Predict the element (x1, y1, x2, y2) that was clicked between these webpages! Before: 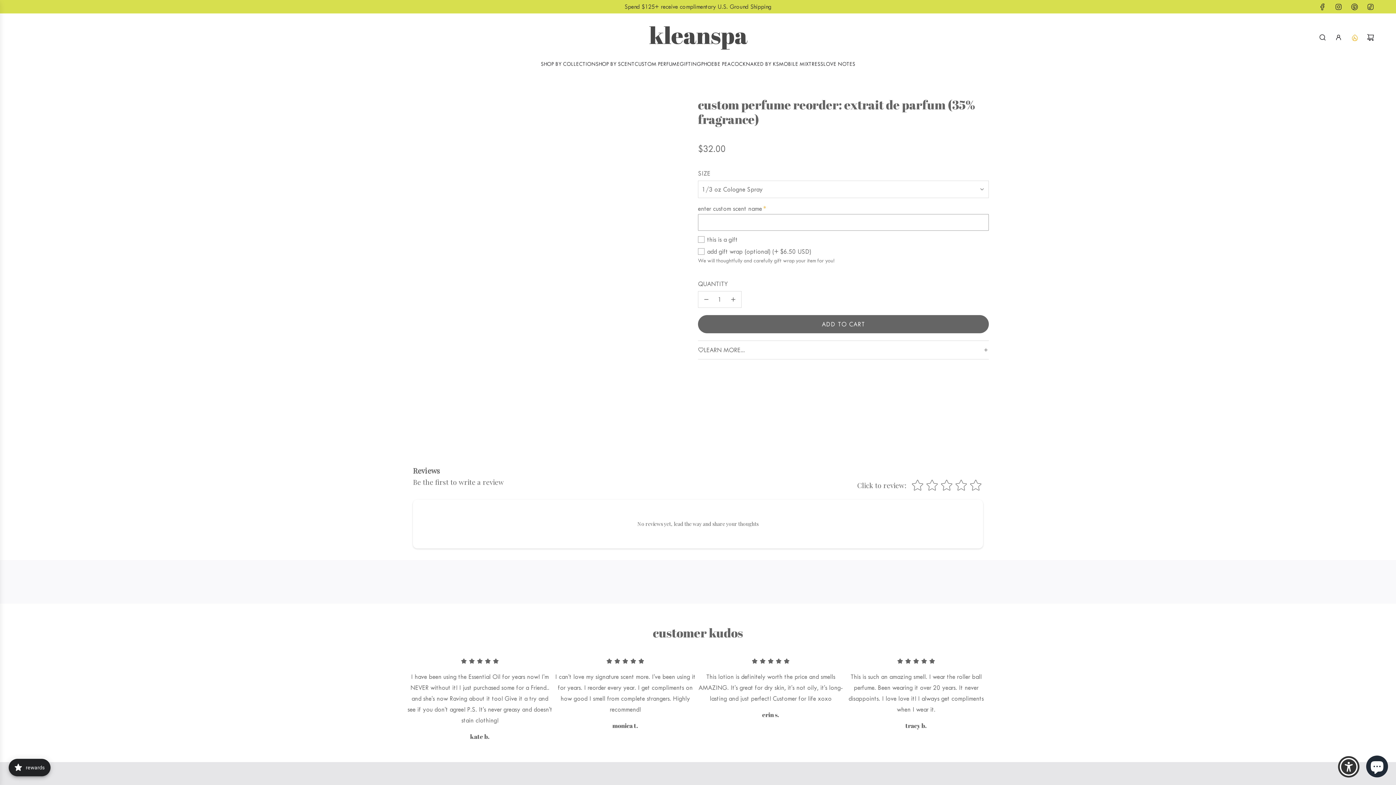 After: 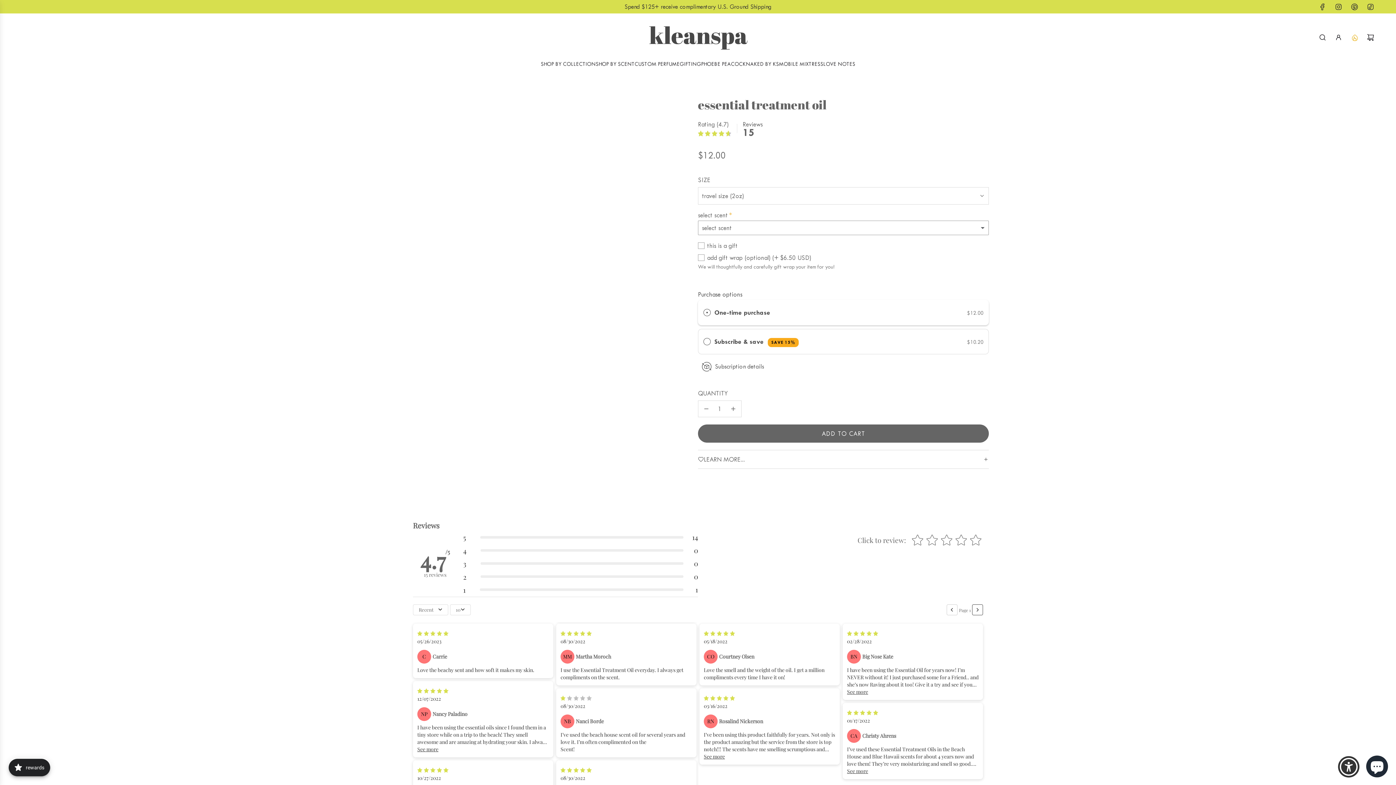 Action: bbox: (407, 658, 552, 664)